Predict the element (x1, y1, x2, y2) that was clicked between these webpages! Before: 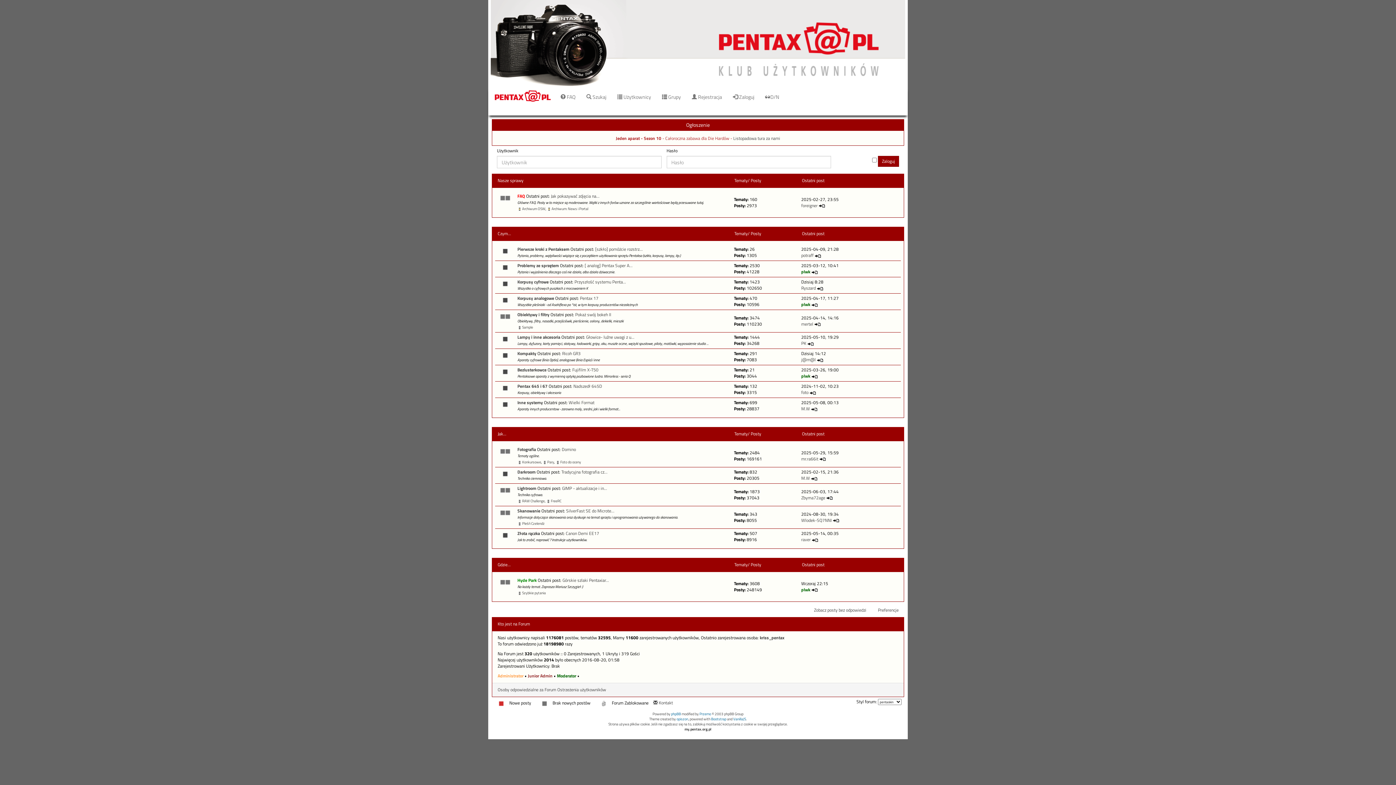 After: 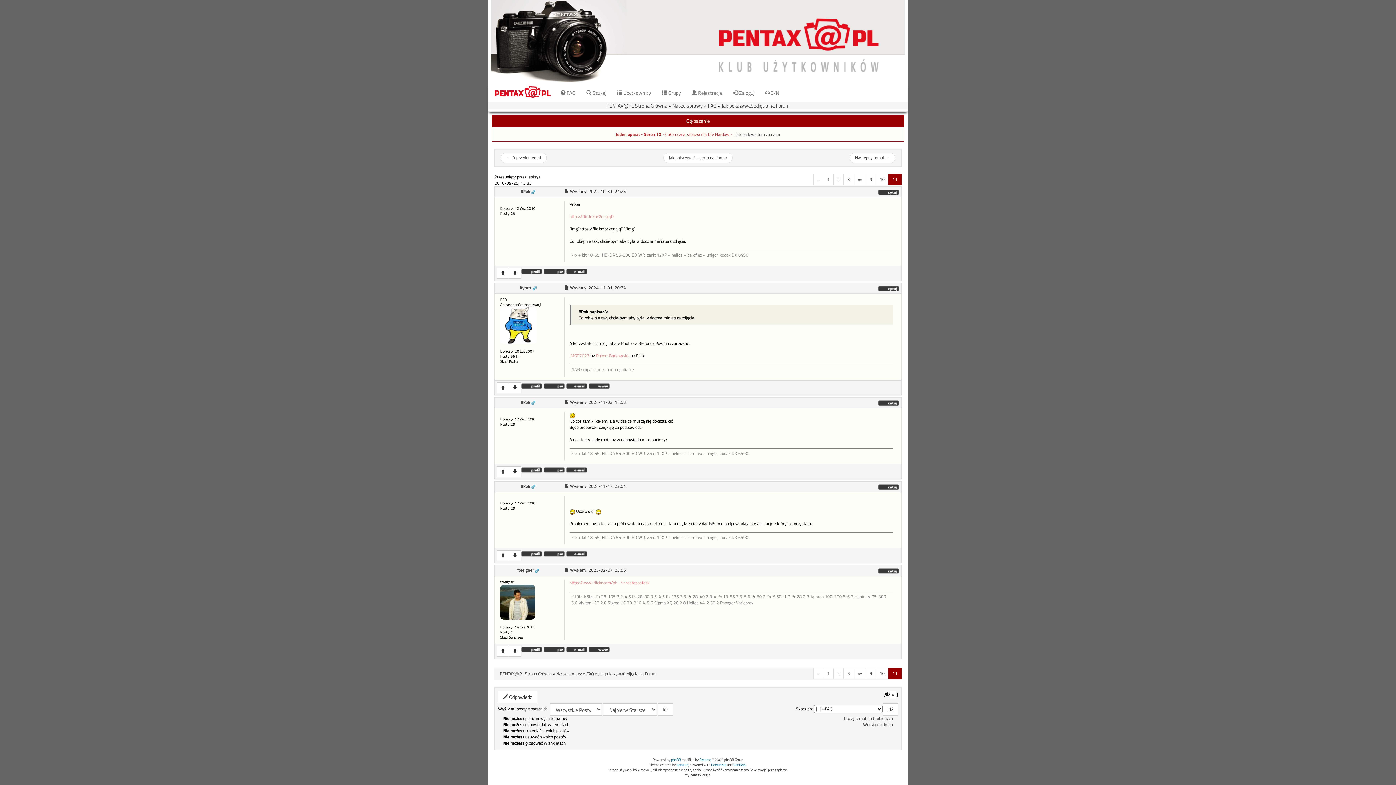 Action: bbox: (818, 202, 825, 208)